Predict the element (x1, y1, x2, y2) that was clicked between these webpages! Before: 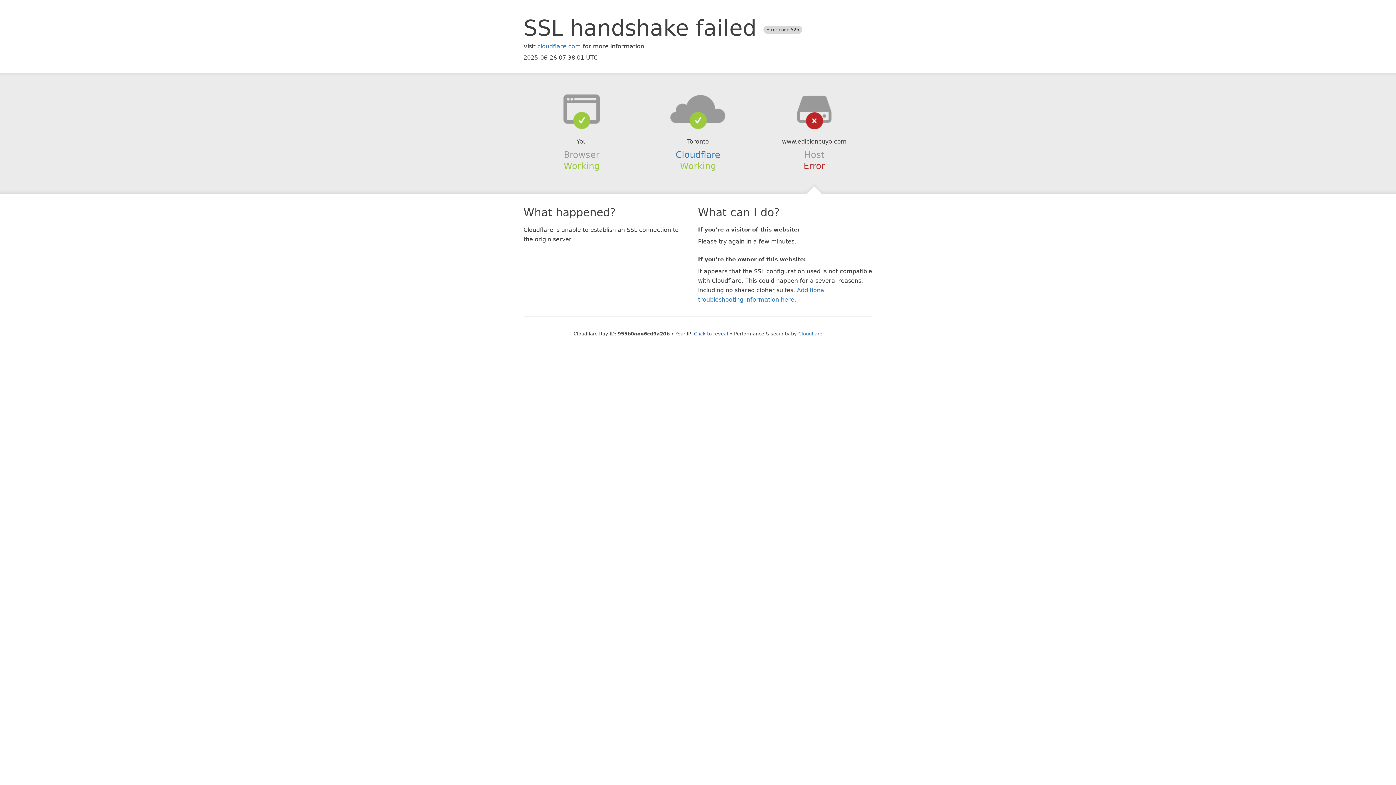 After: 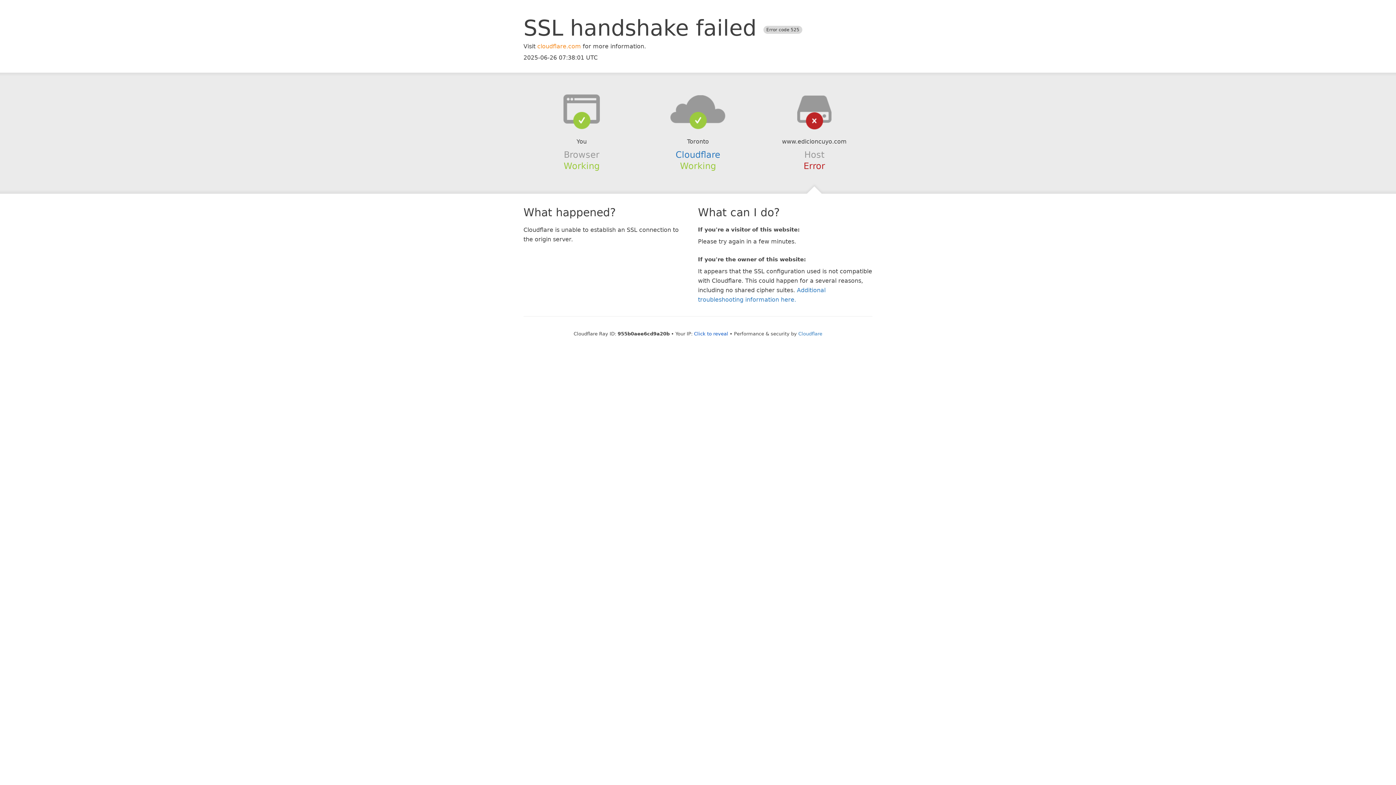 Action: label: cloudflare.com bbox: (537, 42, 581, 49)